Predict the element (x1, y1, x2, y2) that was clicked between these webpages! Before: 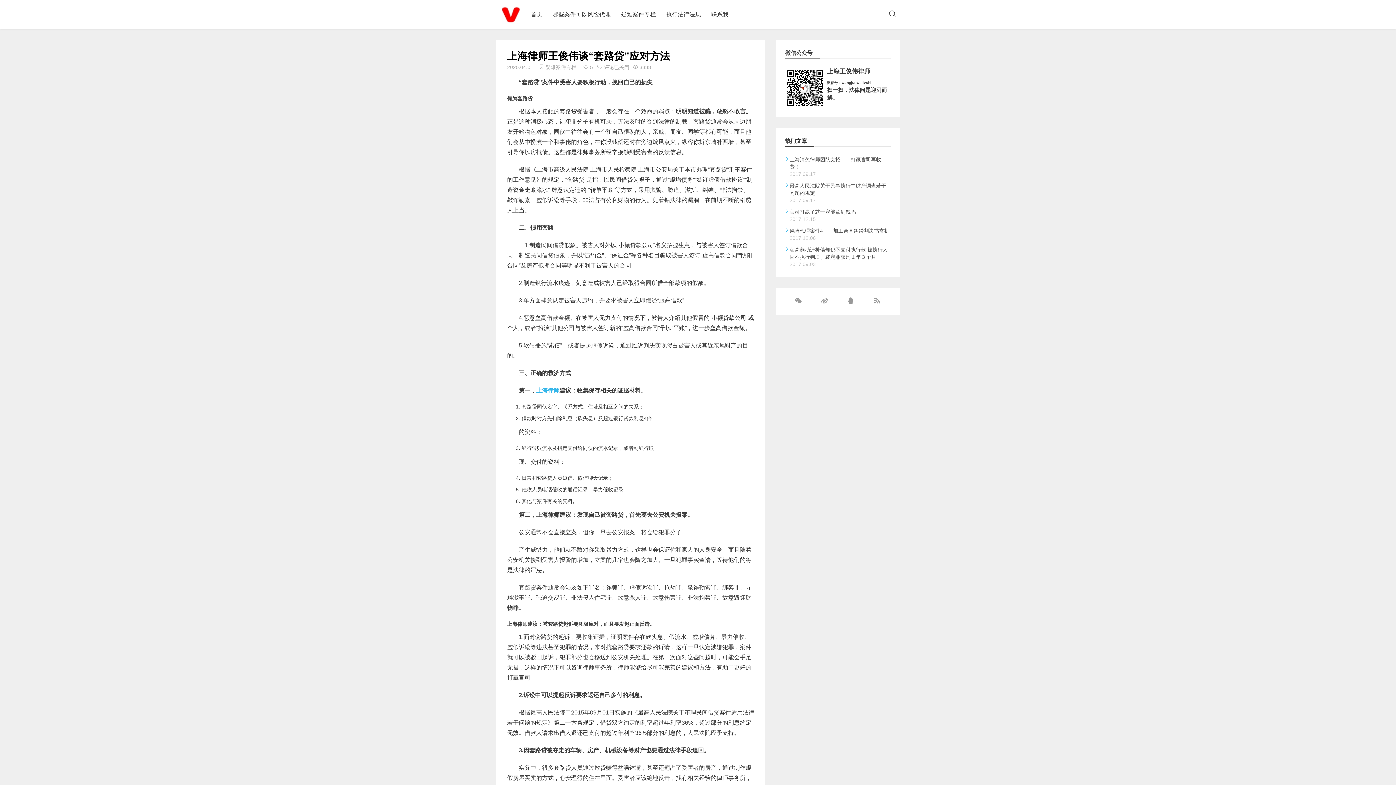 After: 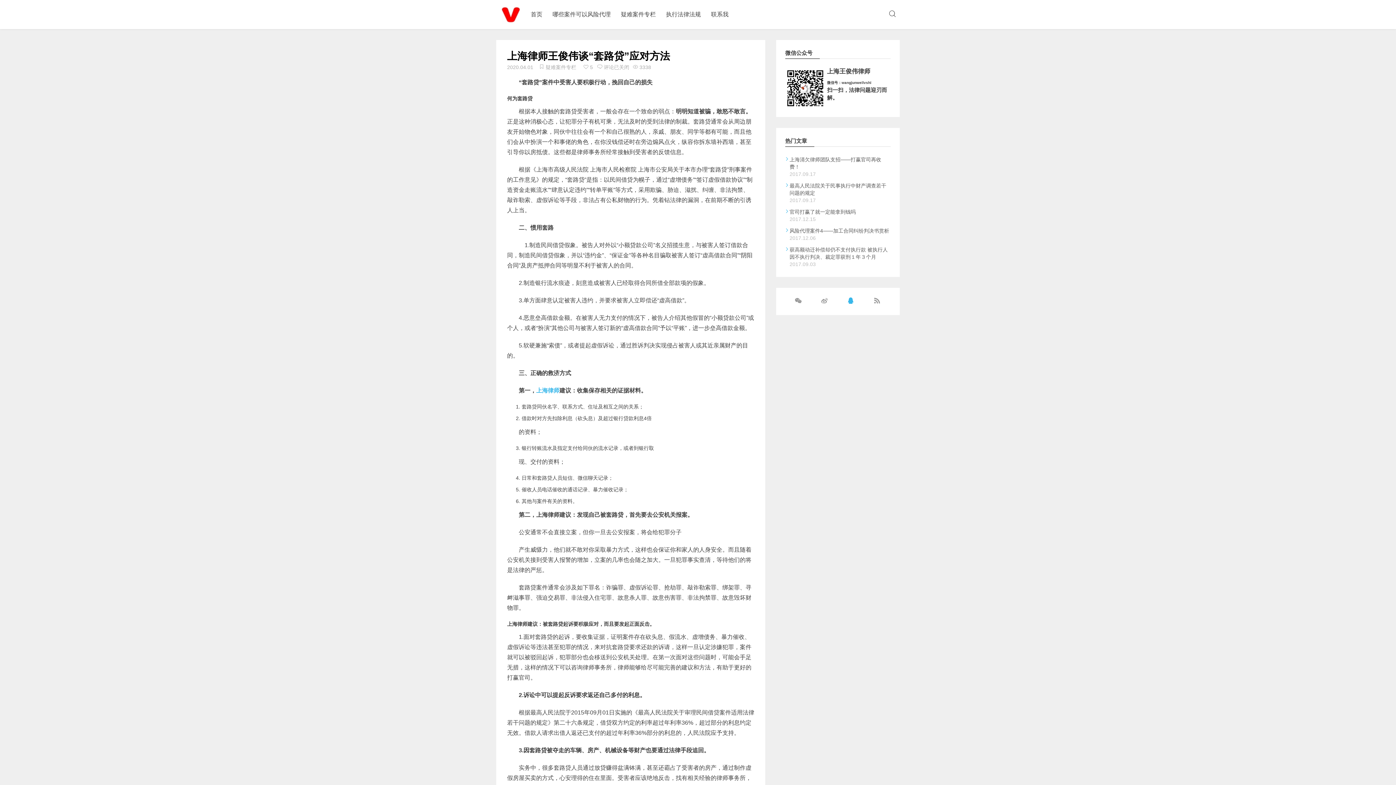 Action: bbox: (837, 297, 864, 306)